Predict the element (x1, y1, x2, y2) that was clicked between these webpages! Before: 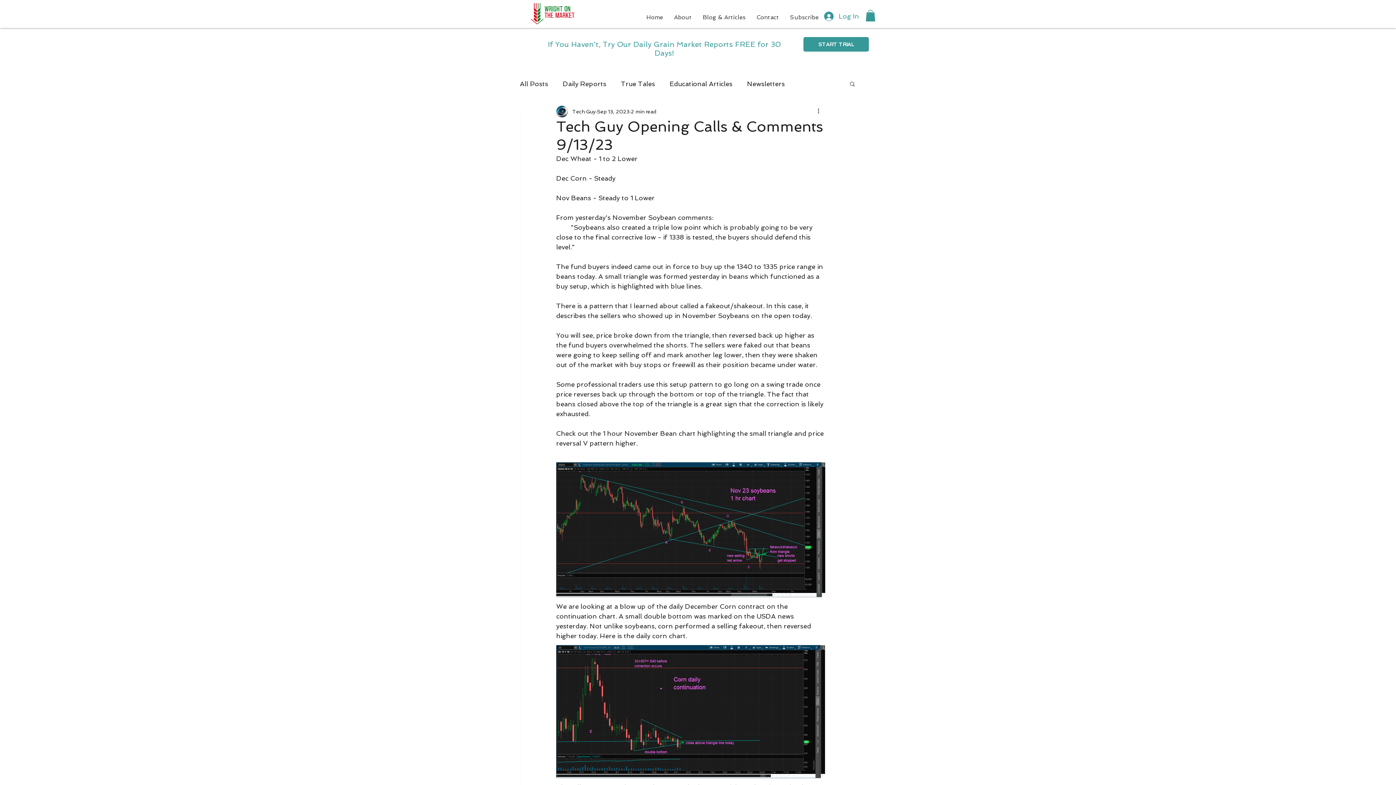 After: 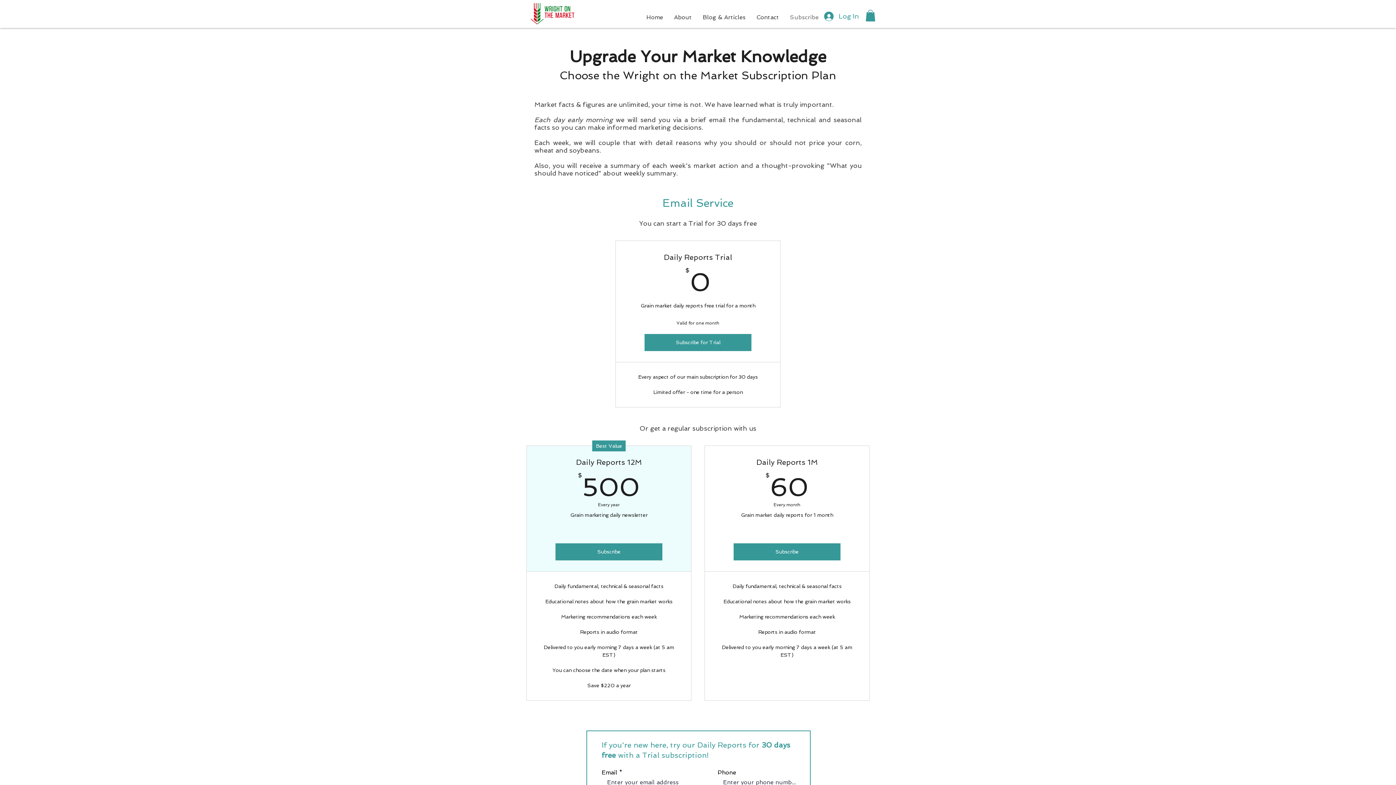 Action: label: START TRIAL bbox: (803, 37, 869, 51)